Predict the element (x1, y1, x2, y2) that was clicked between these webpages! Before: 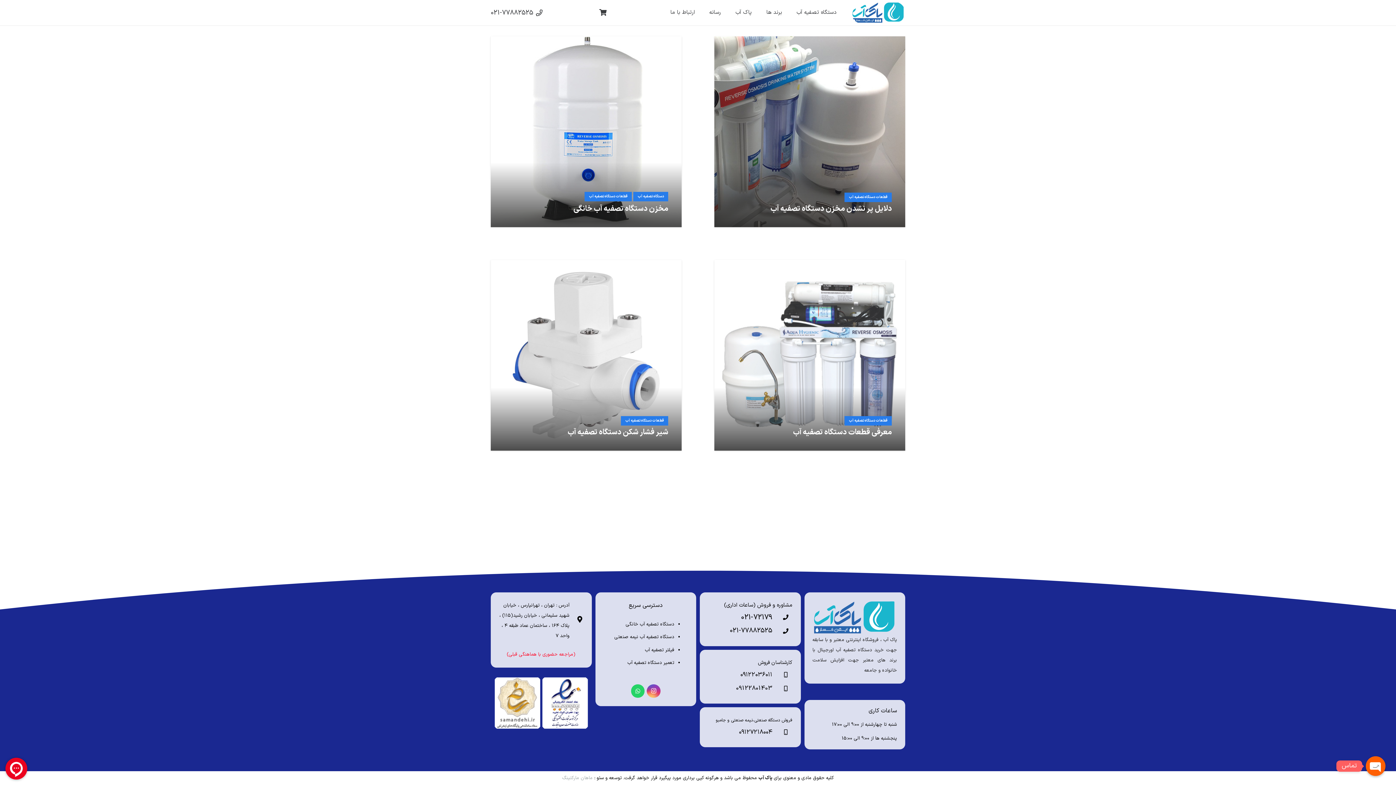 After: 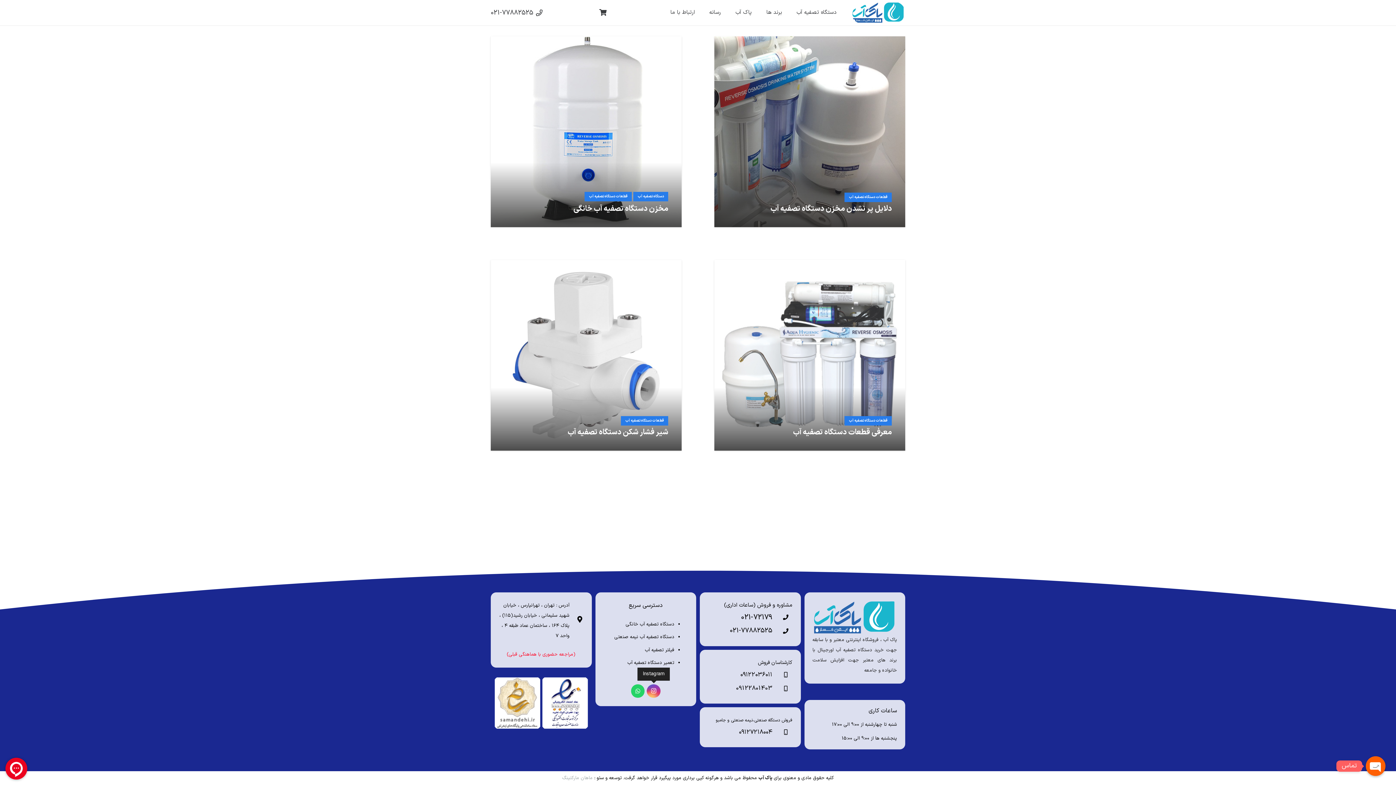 Action: bbox: (647, 684, 660, 698) label: Instagram